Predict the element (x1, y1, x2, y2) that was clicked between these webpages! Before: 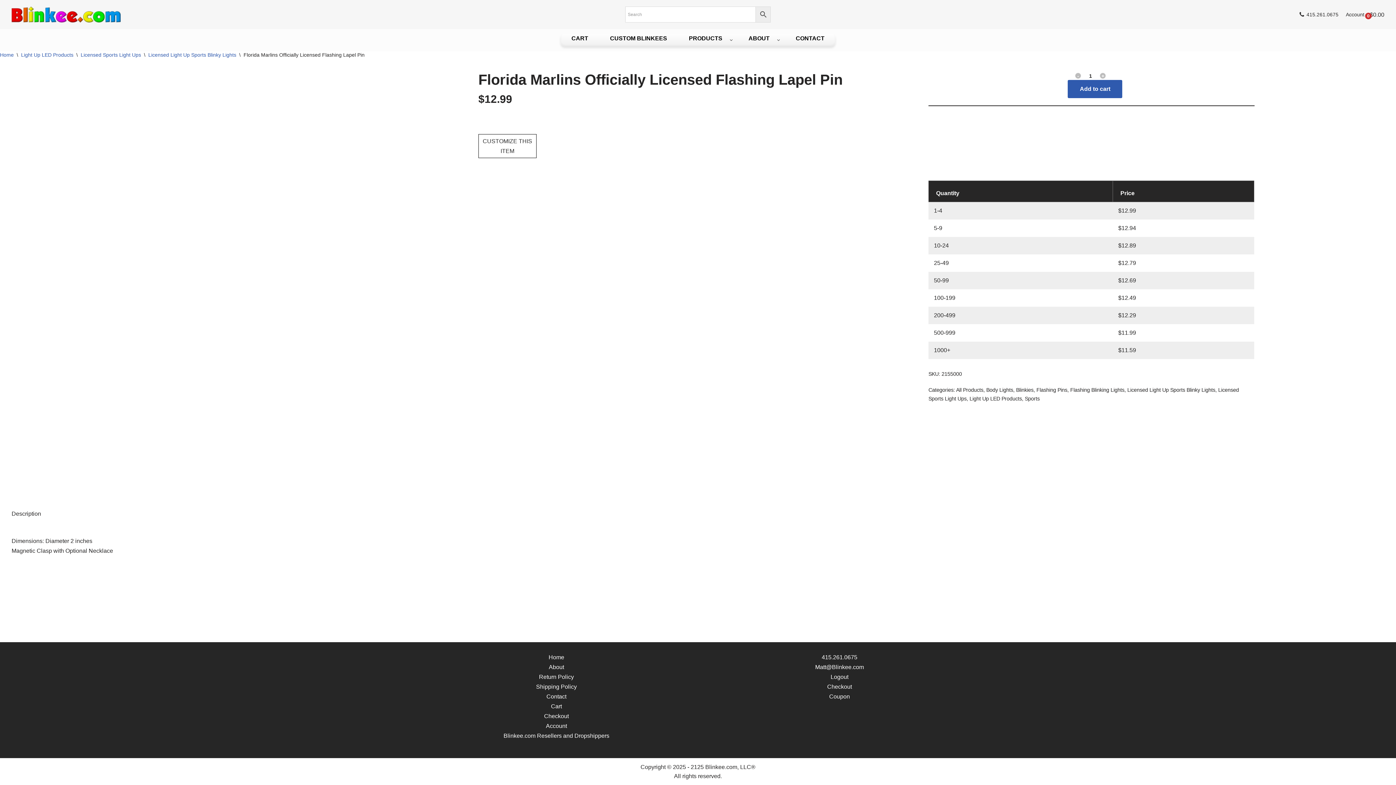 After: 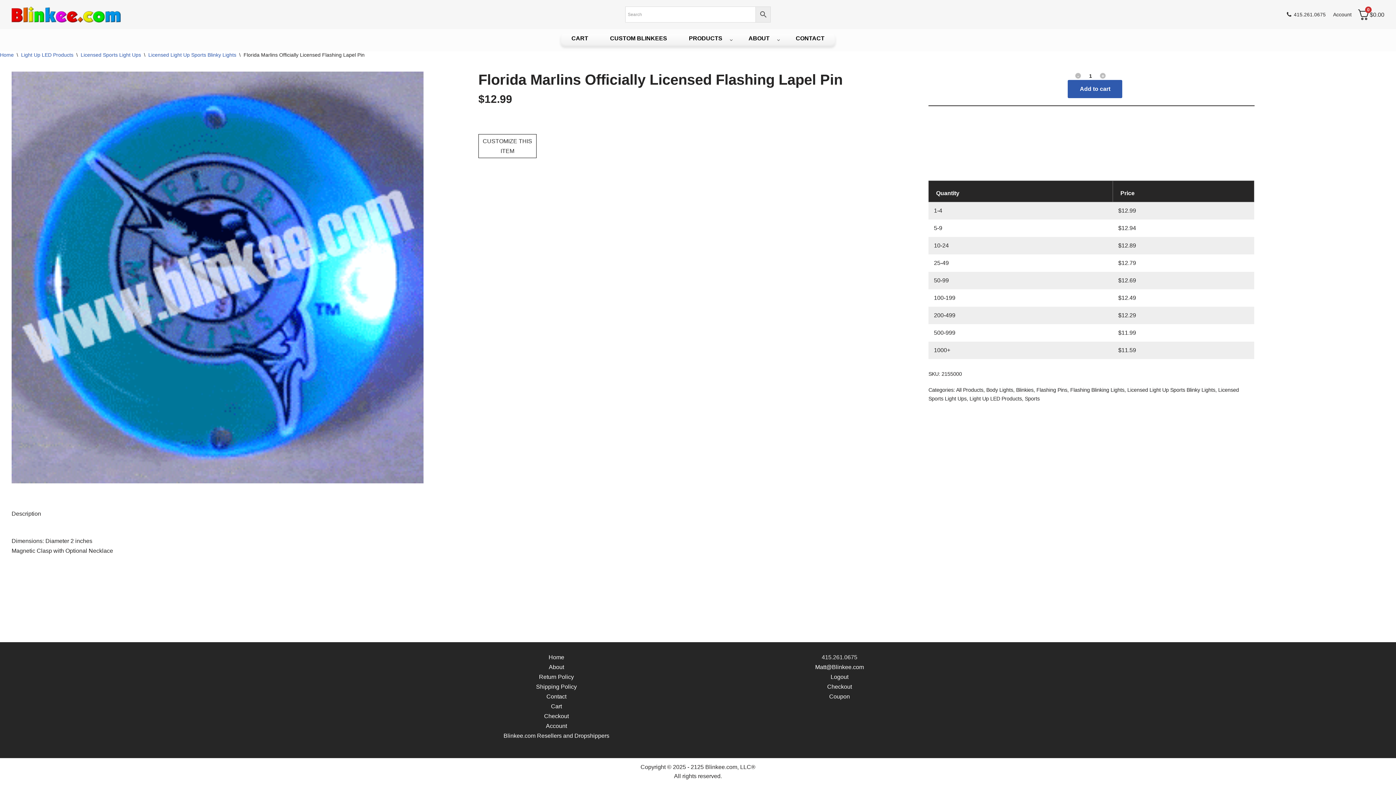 Action: bbox: (821, 654, 857, 660) label: 415.261.0675